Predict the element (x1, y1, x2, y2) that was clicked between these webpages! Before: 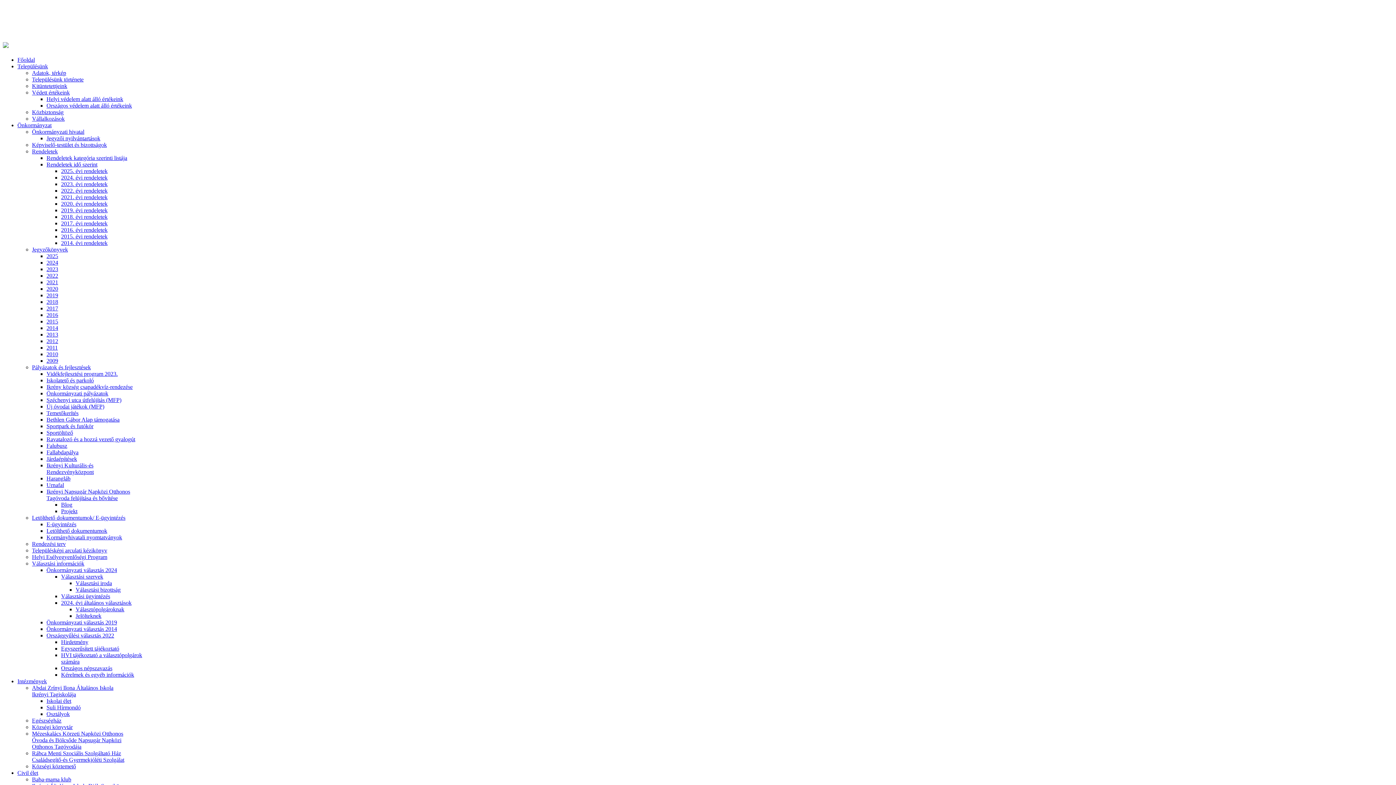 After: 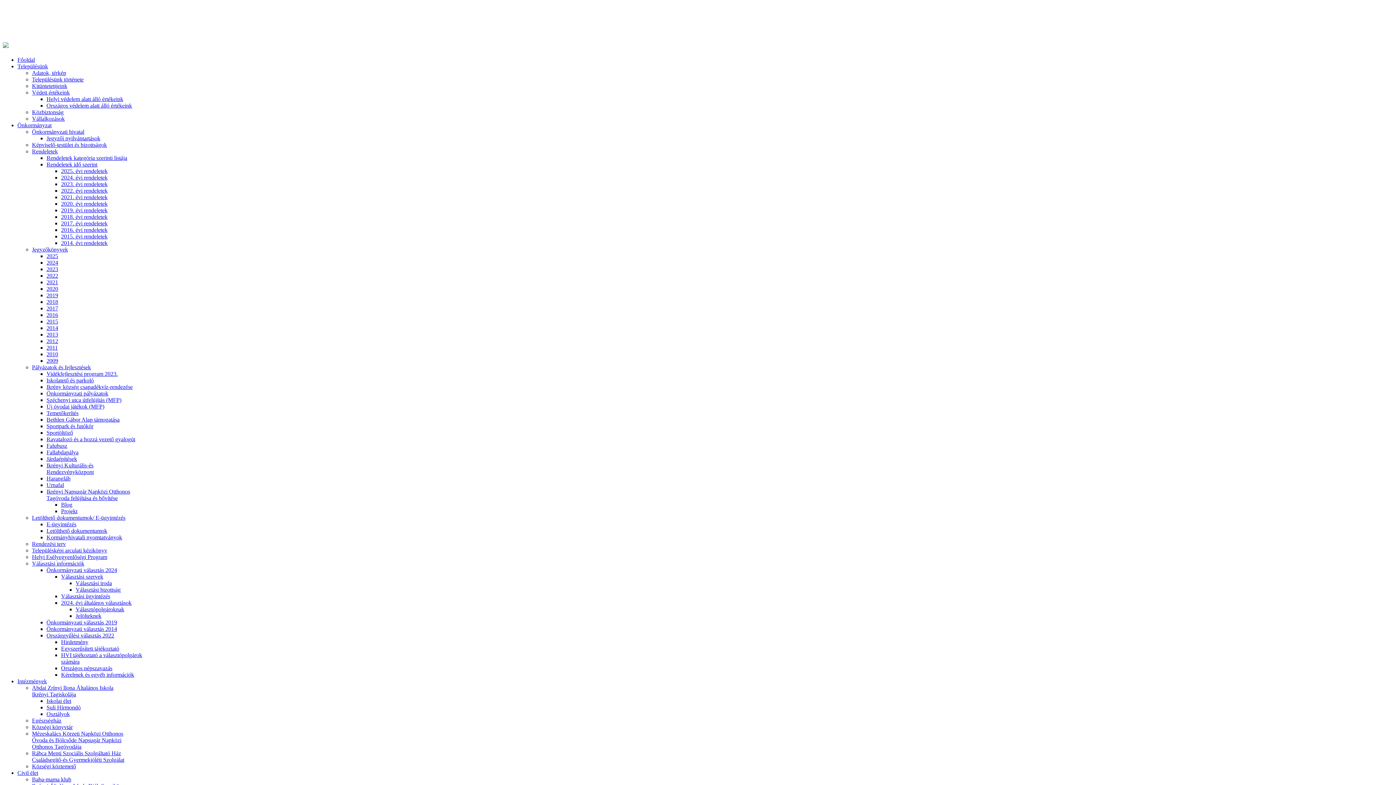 Action: label: Intézmények bbox: (17, 678, 46, 684)